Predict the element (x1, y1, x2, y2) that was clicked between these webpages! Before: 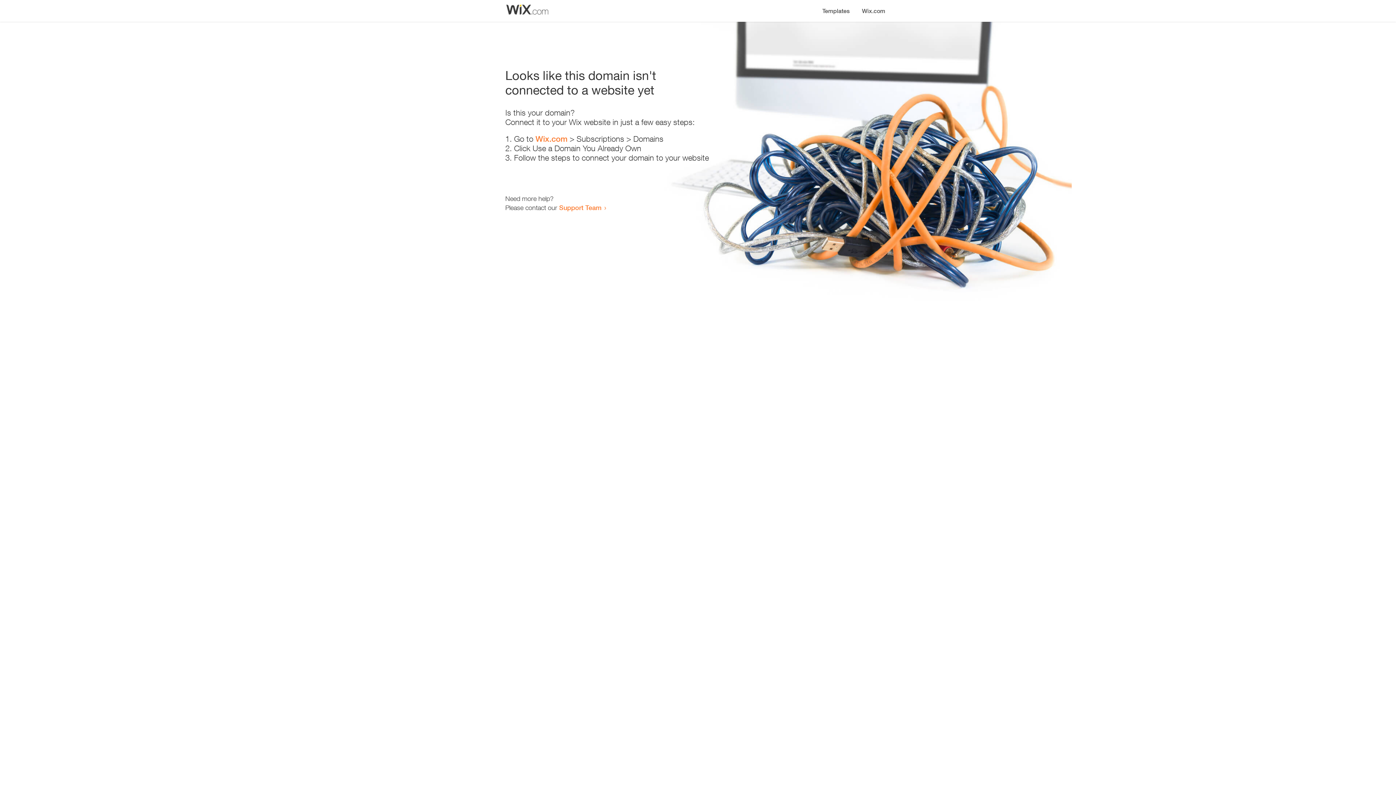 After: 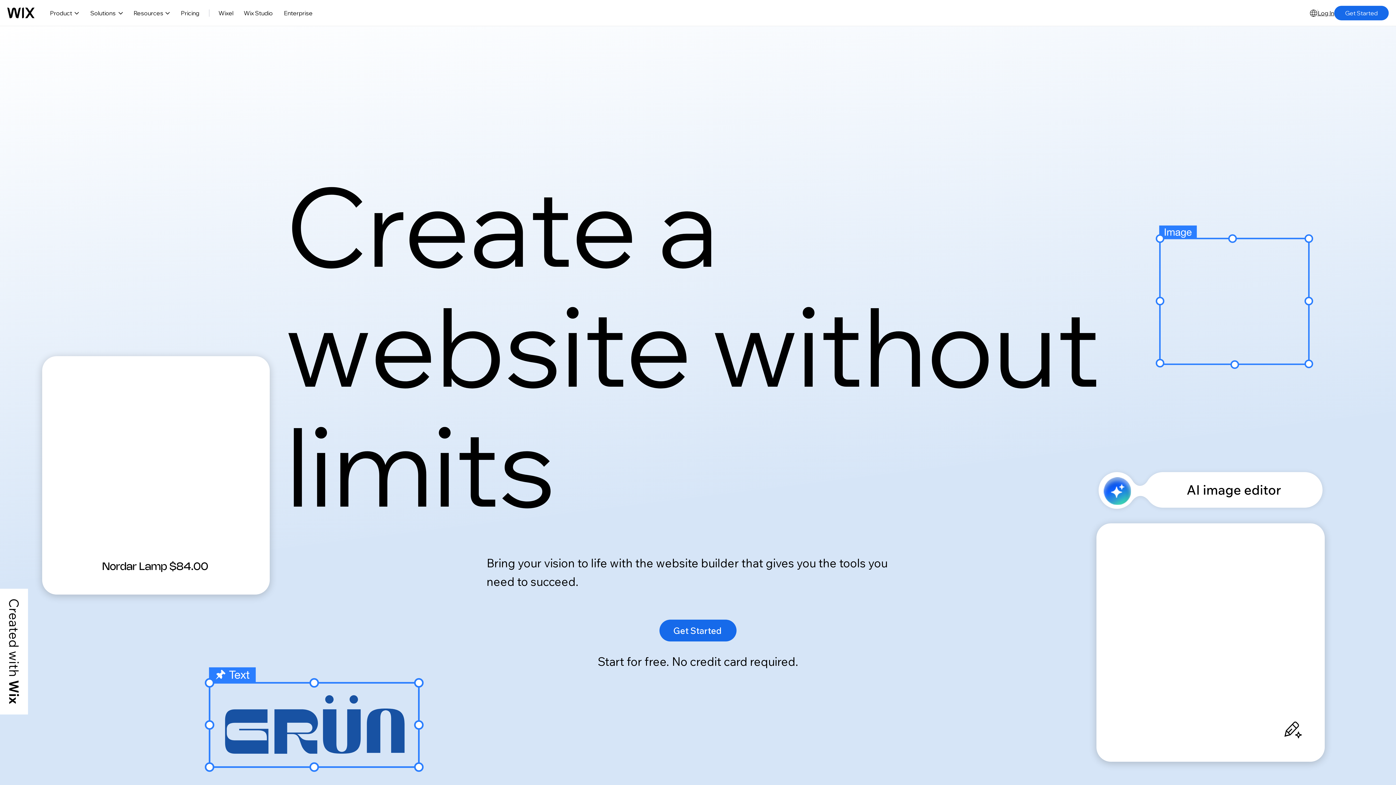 Action: bbox: (535, 134, 567, 143) label: Wix.com